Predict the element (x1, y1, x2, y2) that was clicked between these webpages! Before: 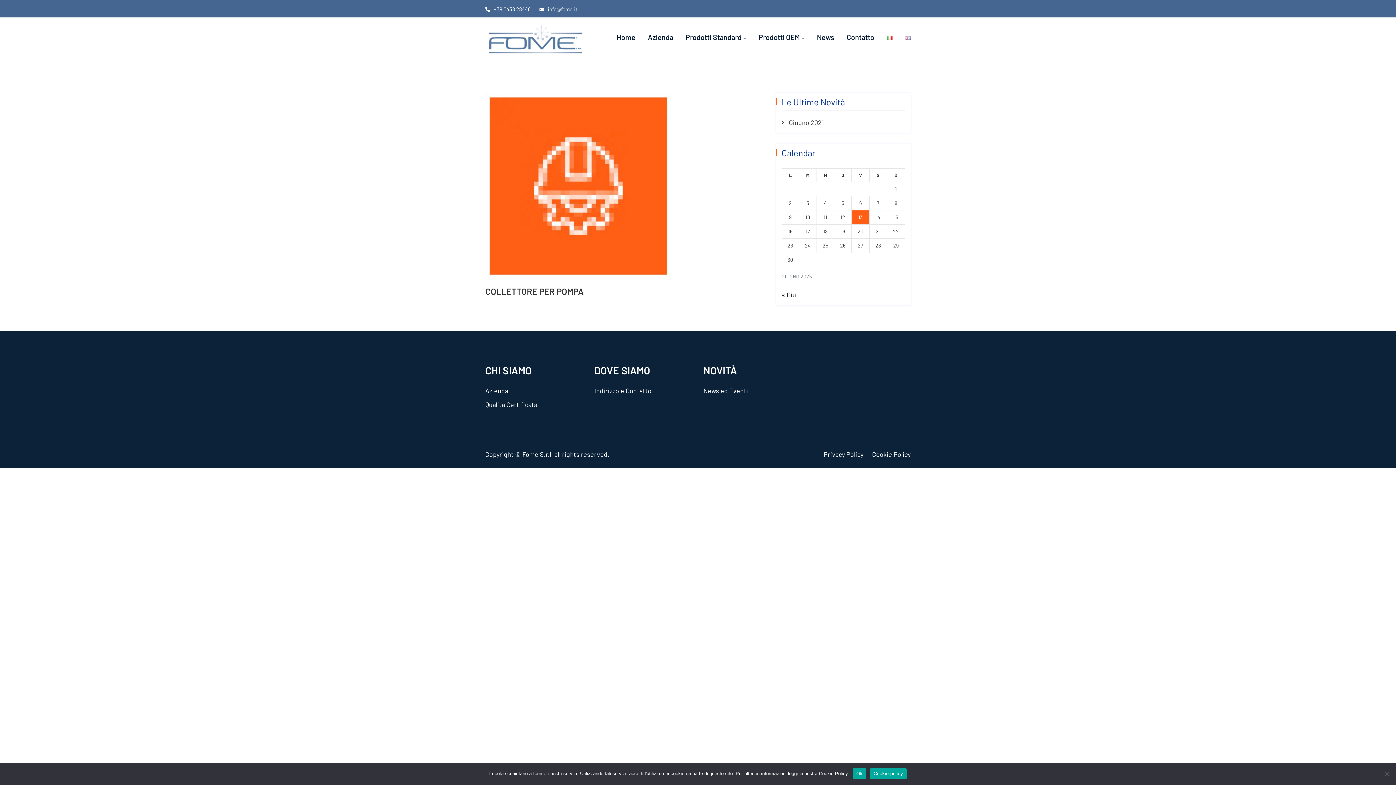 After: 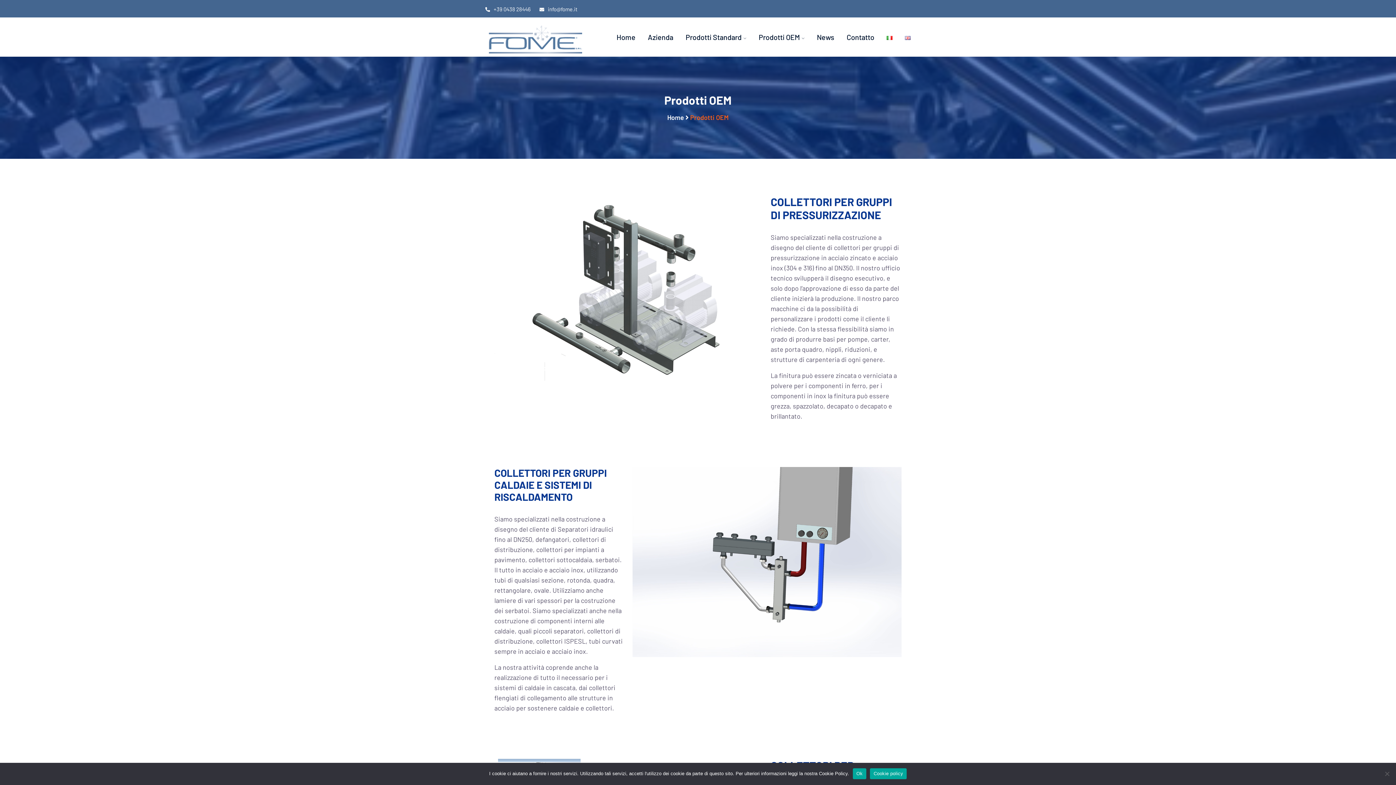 Action: label: Prodotti OEM bbox: (758, 31, 804, 42)